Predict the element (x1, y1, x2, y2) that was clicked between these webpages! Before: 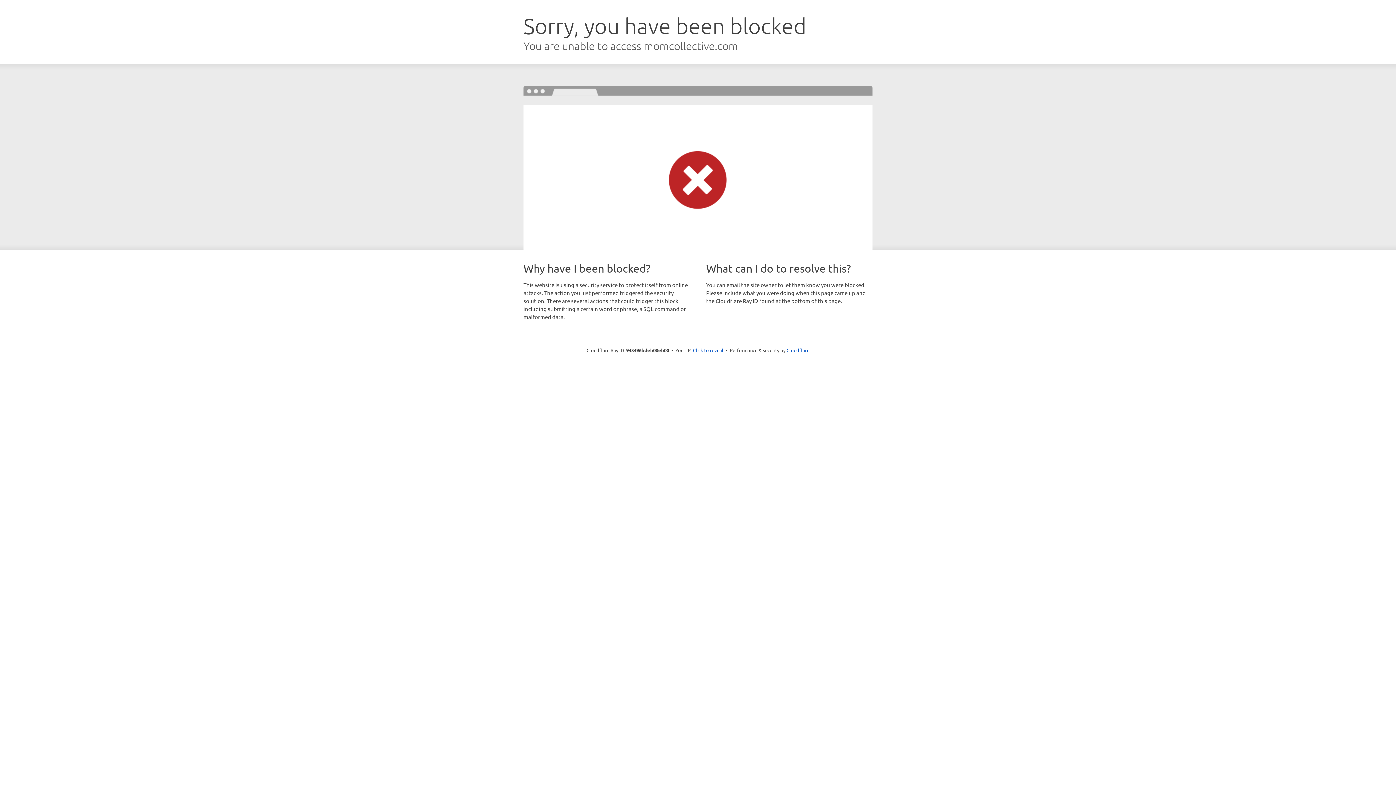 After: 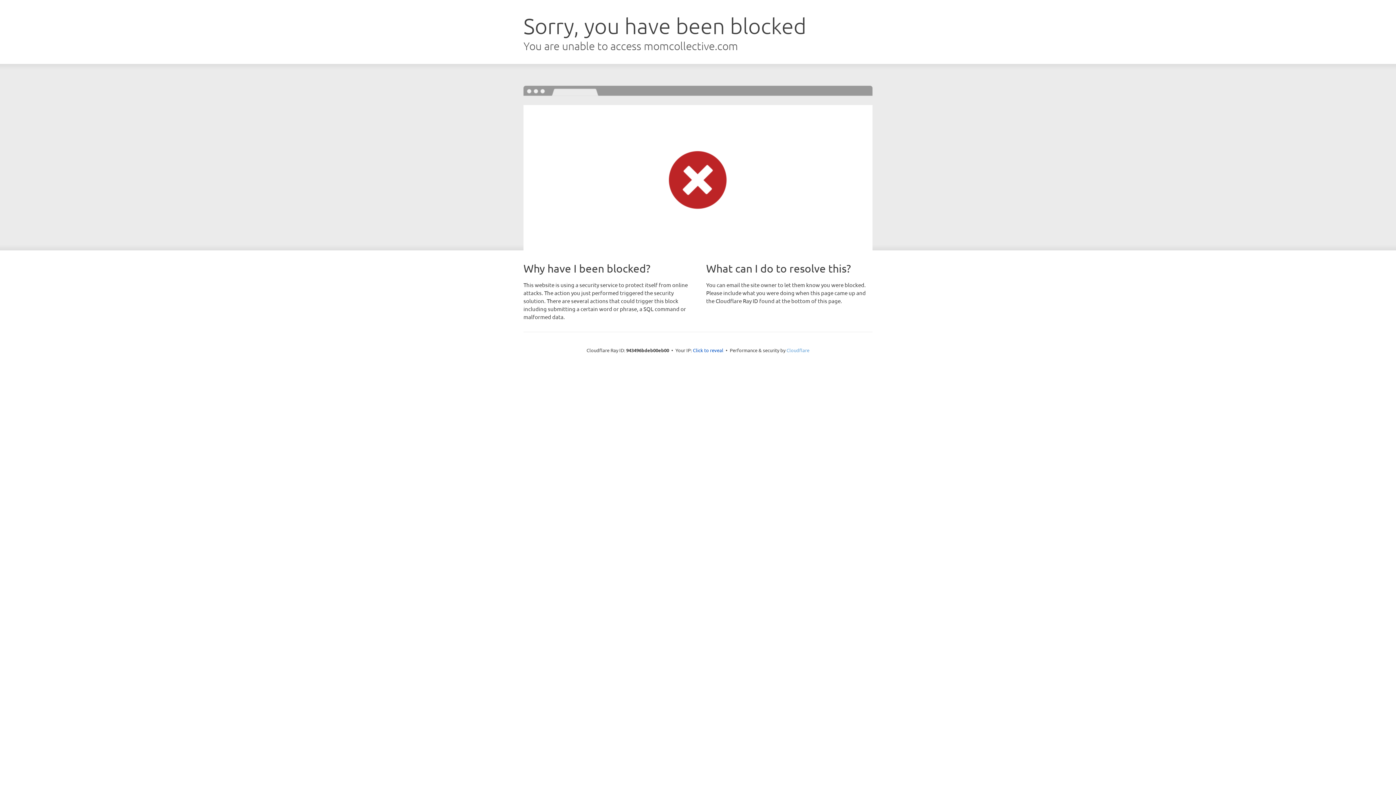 Action: bbox: (786, 347, 809, 353) label: Cloudflare